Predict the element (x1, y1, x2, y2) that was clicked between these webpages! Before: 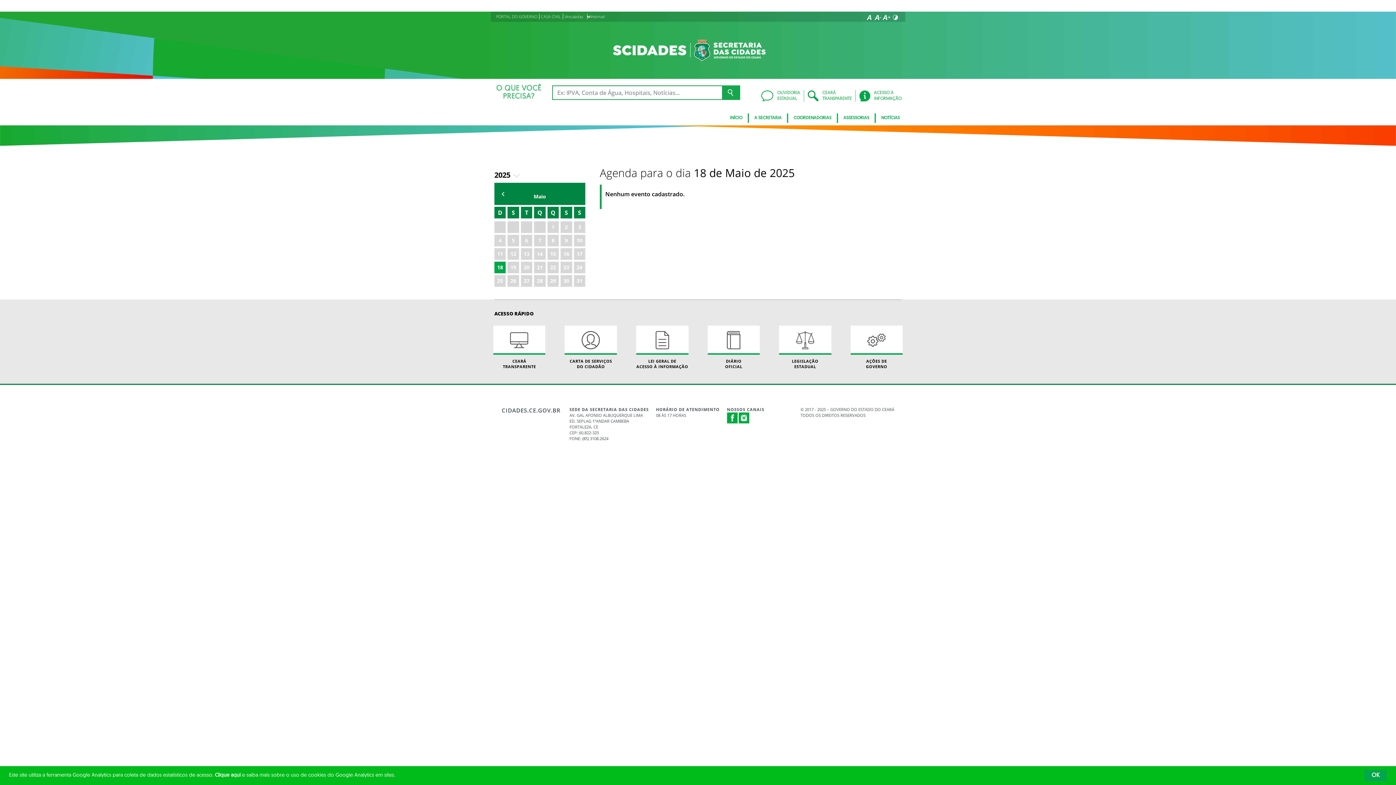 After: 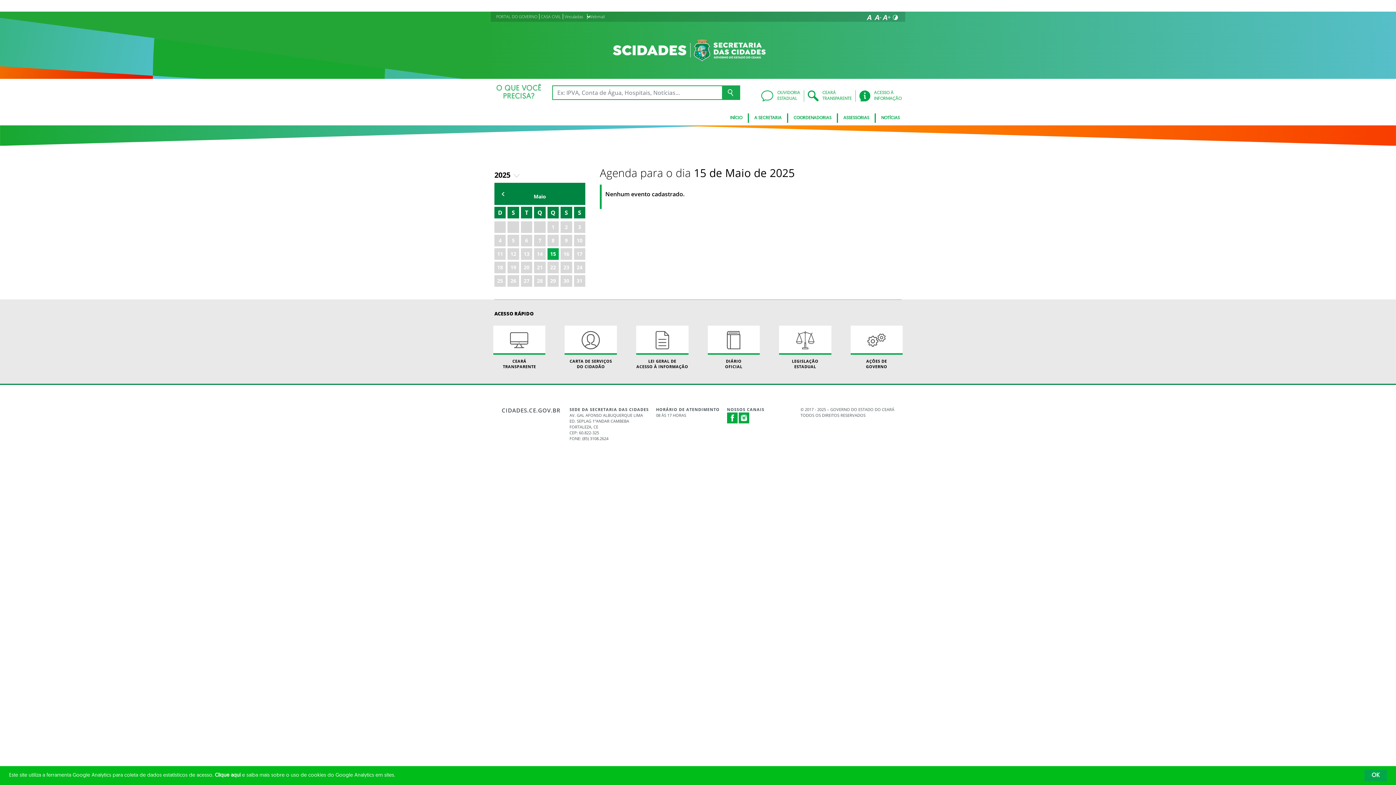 Action: label: 15 bbox: (547, 248, 558, 259)